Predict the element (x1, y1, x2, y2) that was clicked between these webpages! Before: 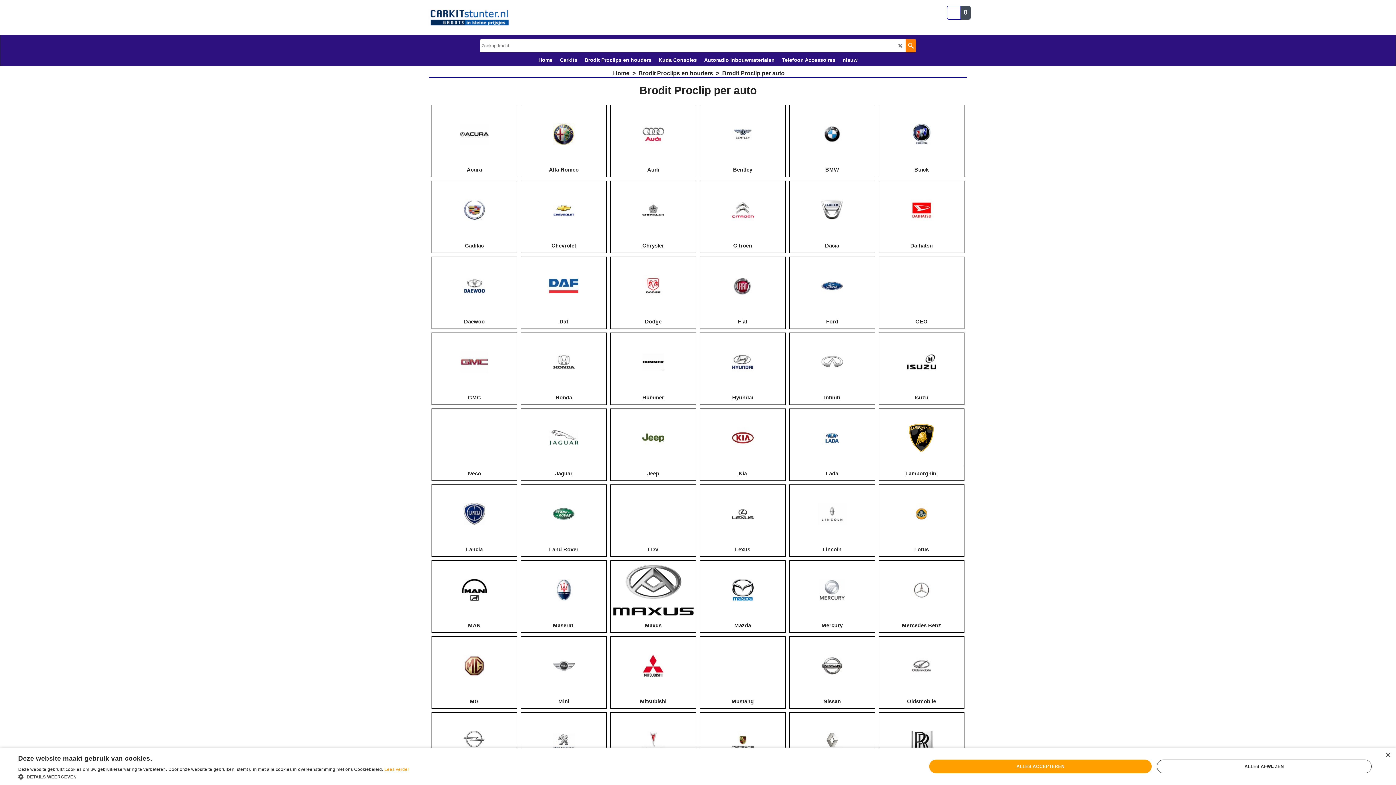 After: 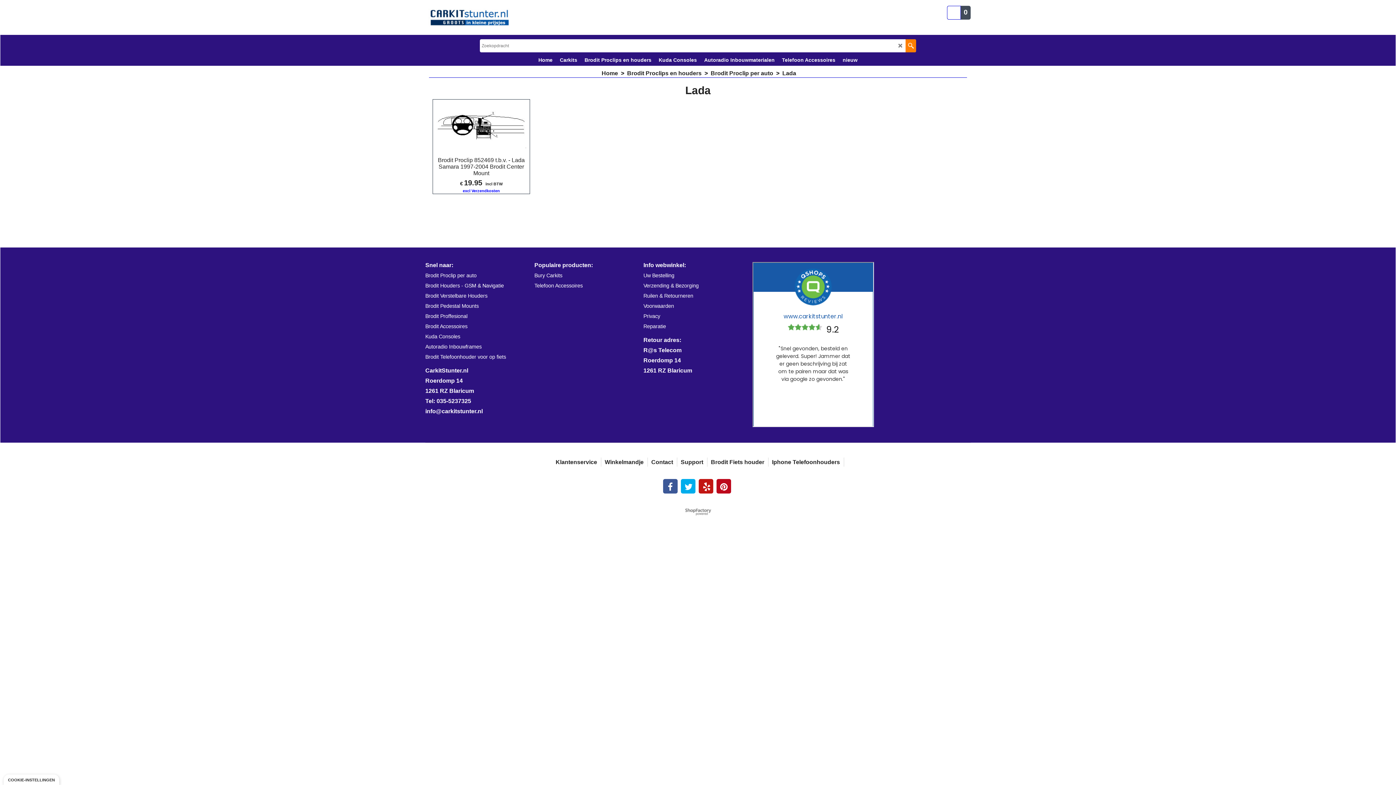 Action: label: Lada bbox: (789, 408, 875, 481)